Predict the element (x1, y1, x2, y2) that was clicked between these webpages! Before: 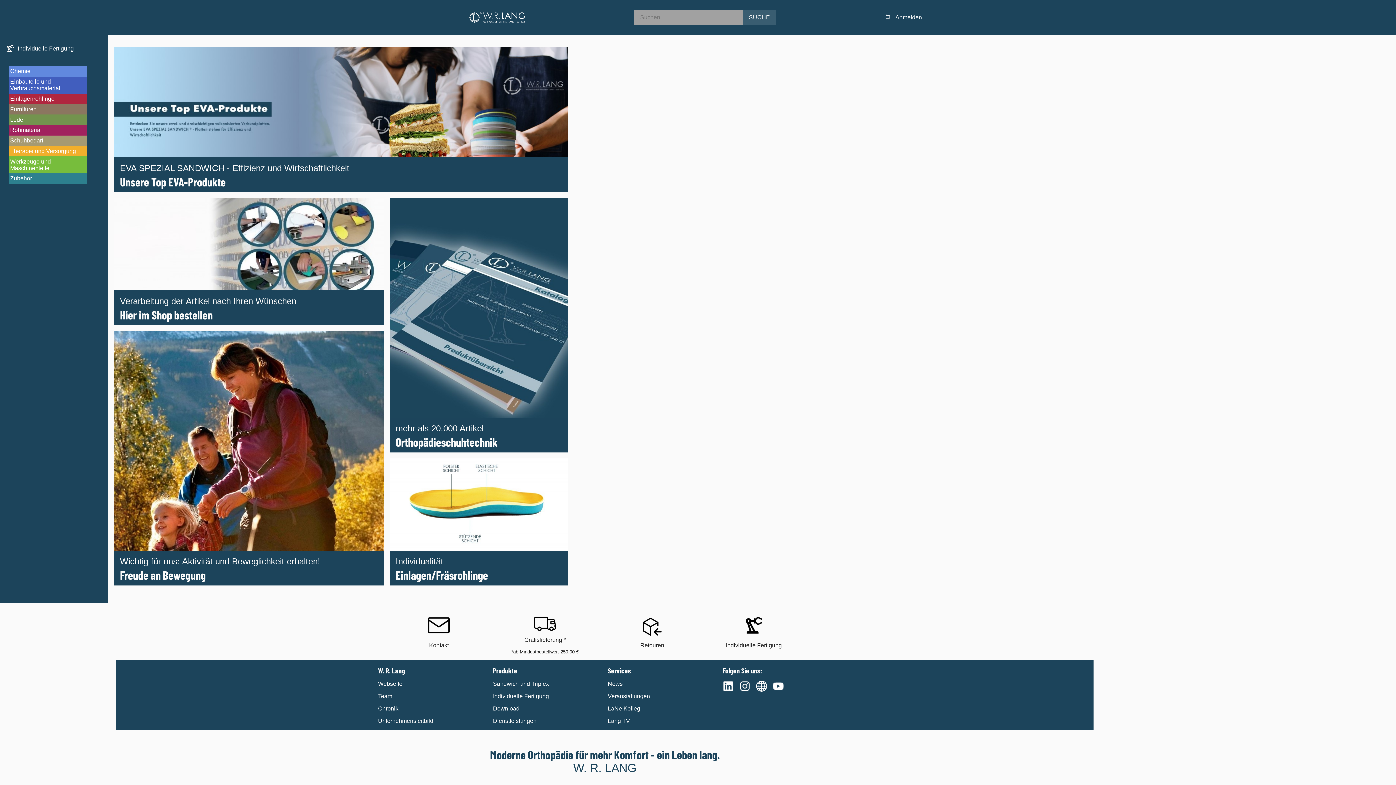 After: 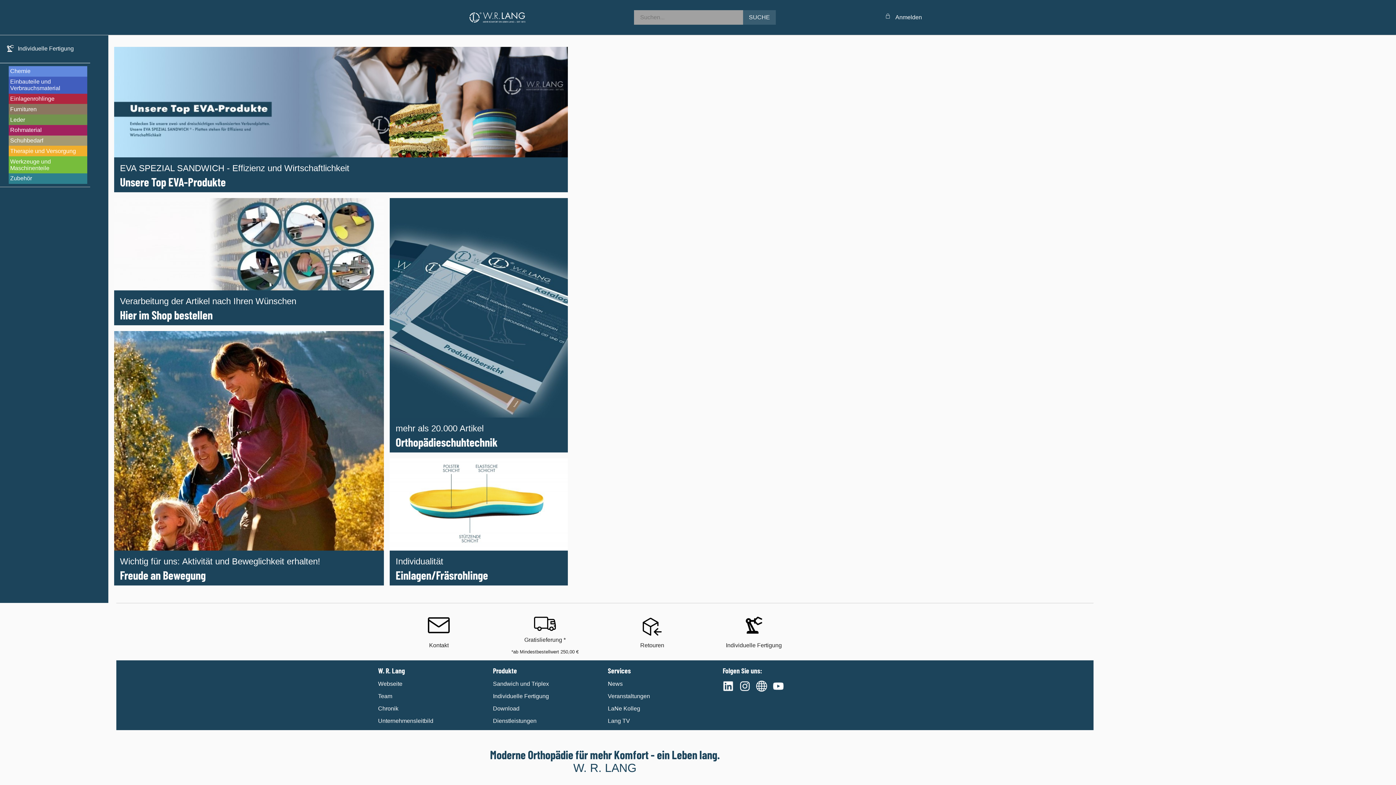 Action: bbox: (605, 702, 720, 715) label: LaNe Kolleg